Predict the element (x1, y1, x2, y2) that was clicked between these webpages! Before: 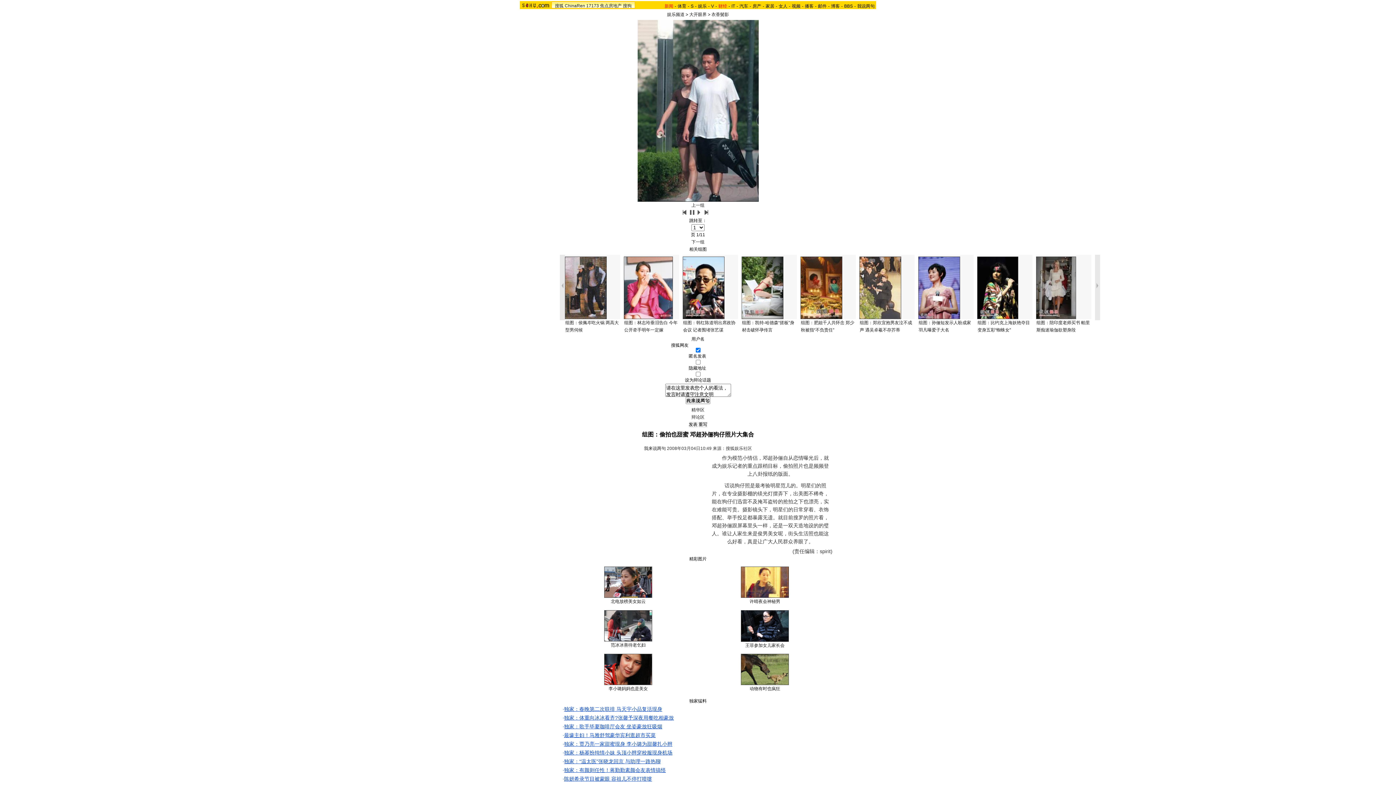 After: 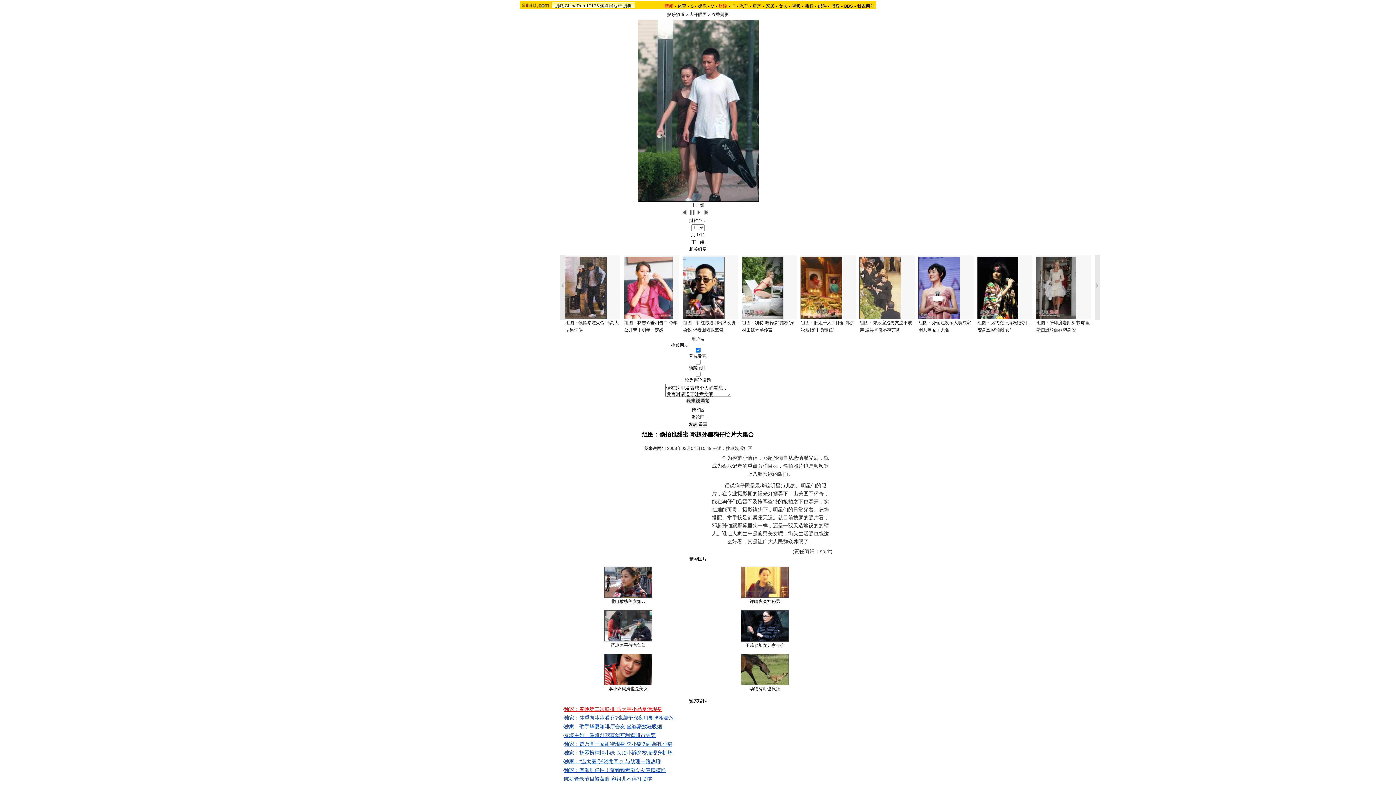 Action: bbox: (564, 706, 662, 712) label: 独家：春晚第二次联排 马天宇小品复活现身